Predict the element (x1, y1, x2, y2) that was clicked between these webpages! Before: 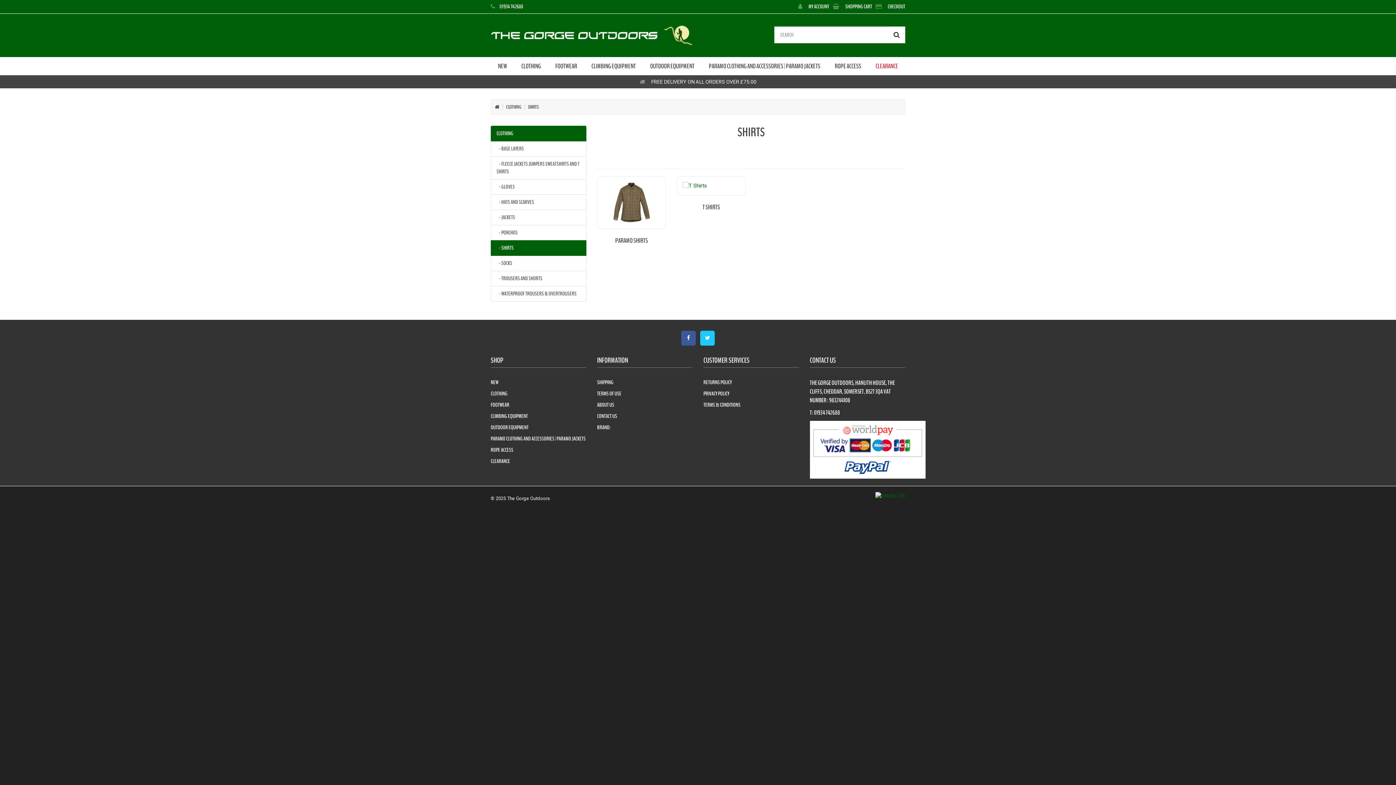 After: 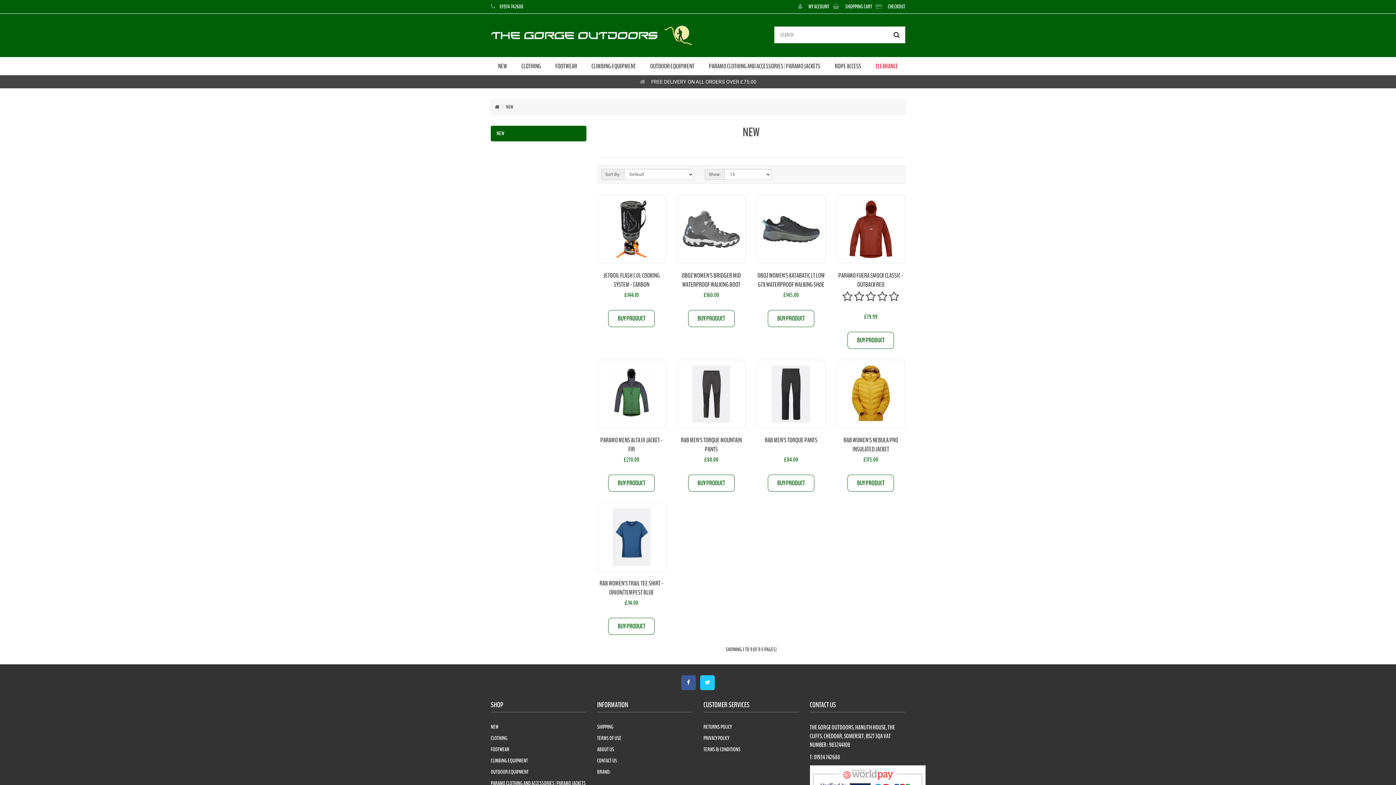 Action: bbox: (490, 57, 514, 75) label: NEW